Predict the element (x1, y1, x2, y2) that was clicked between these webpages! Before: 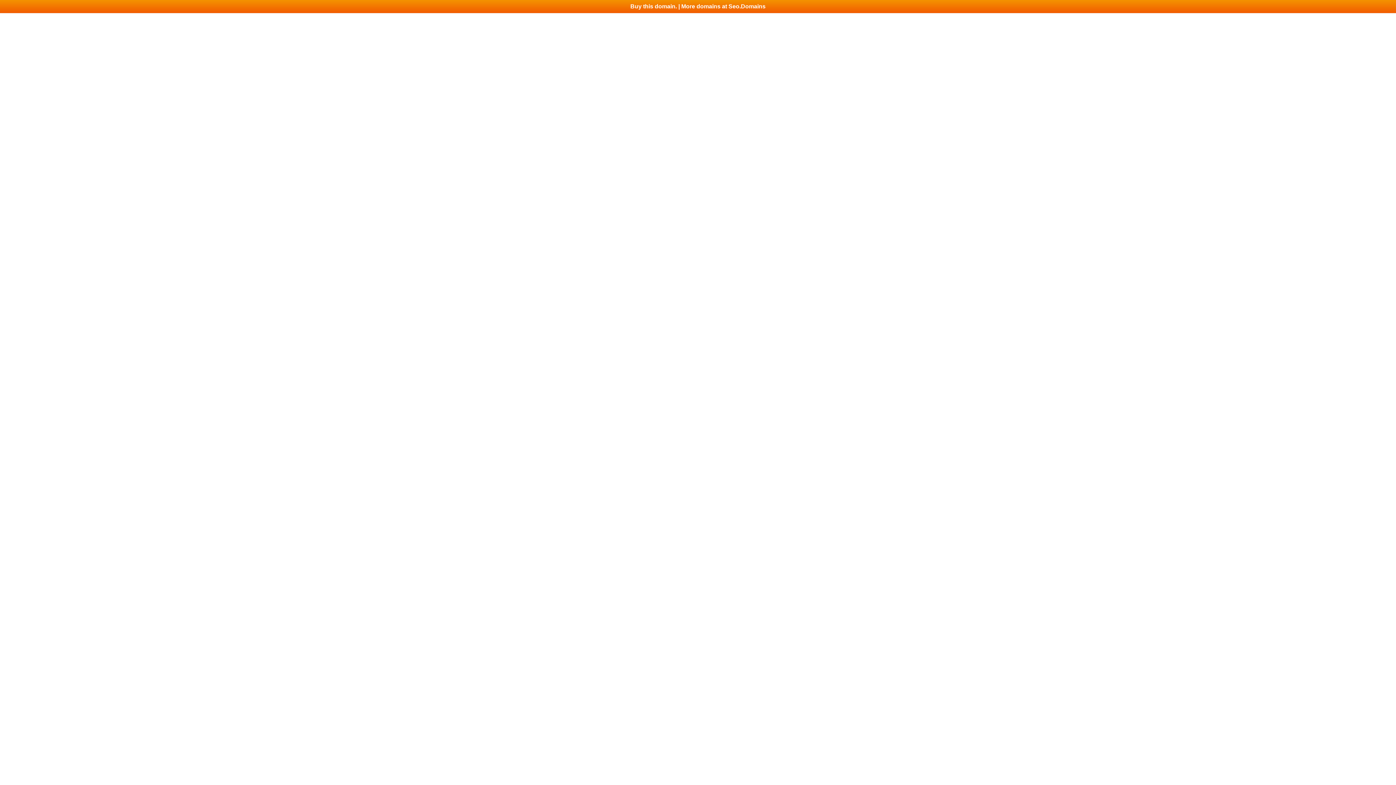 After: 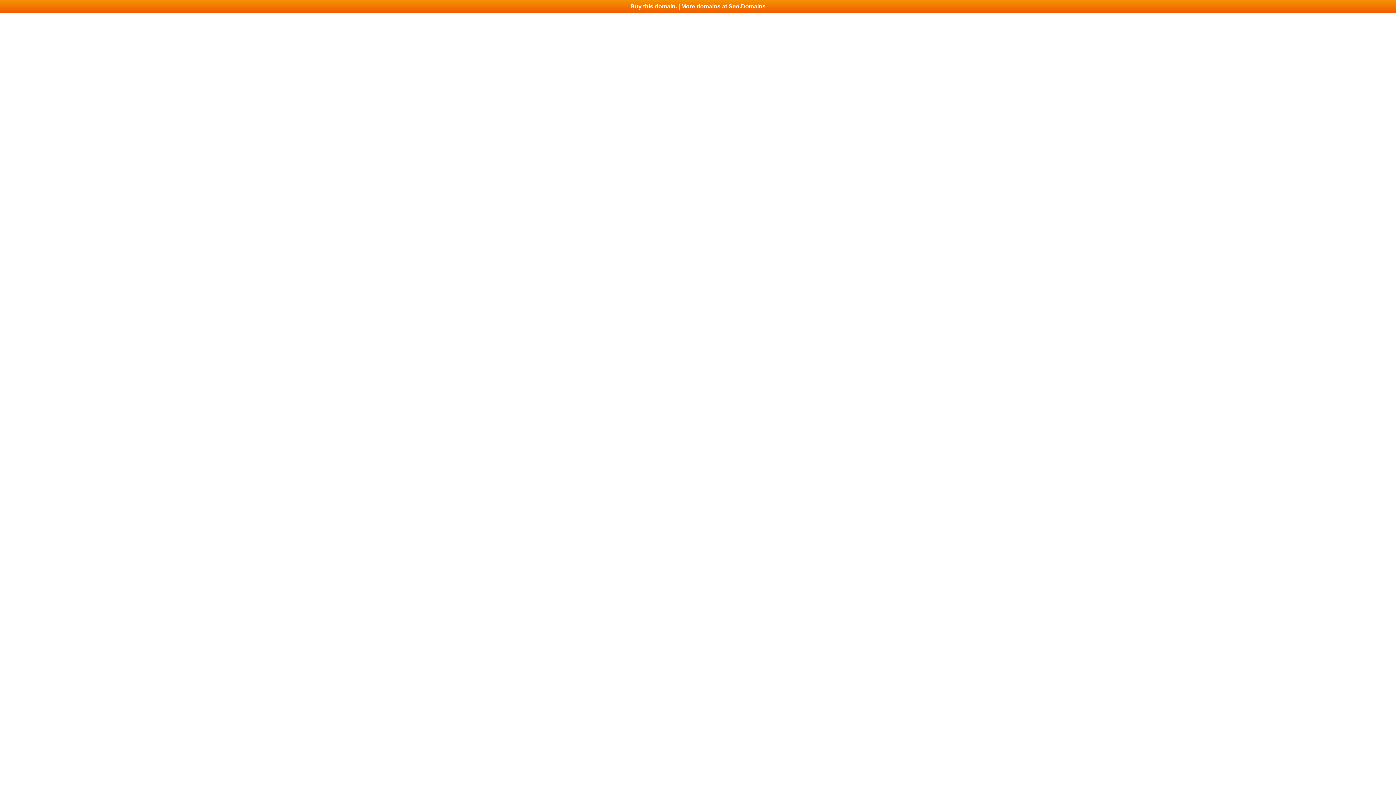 Action: label: Buy this domain. | More domains at Seo.Domains bbox: (0, 0, 1396, 13)